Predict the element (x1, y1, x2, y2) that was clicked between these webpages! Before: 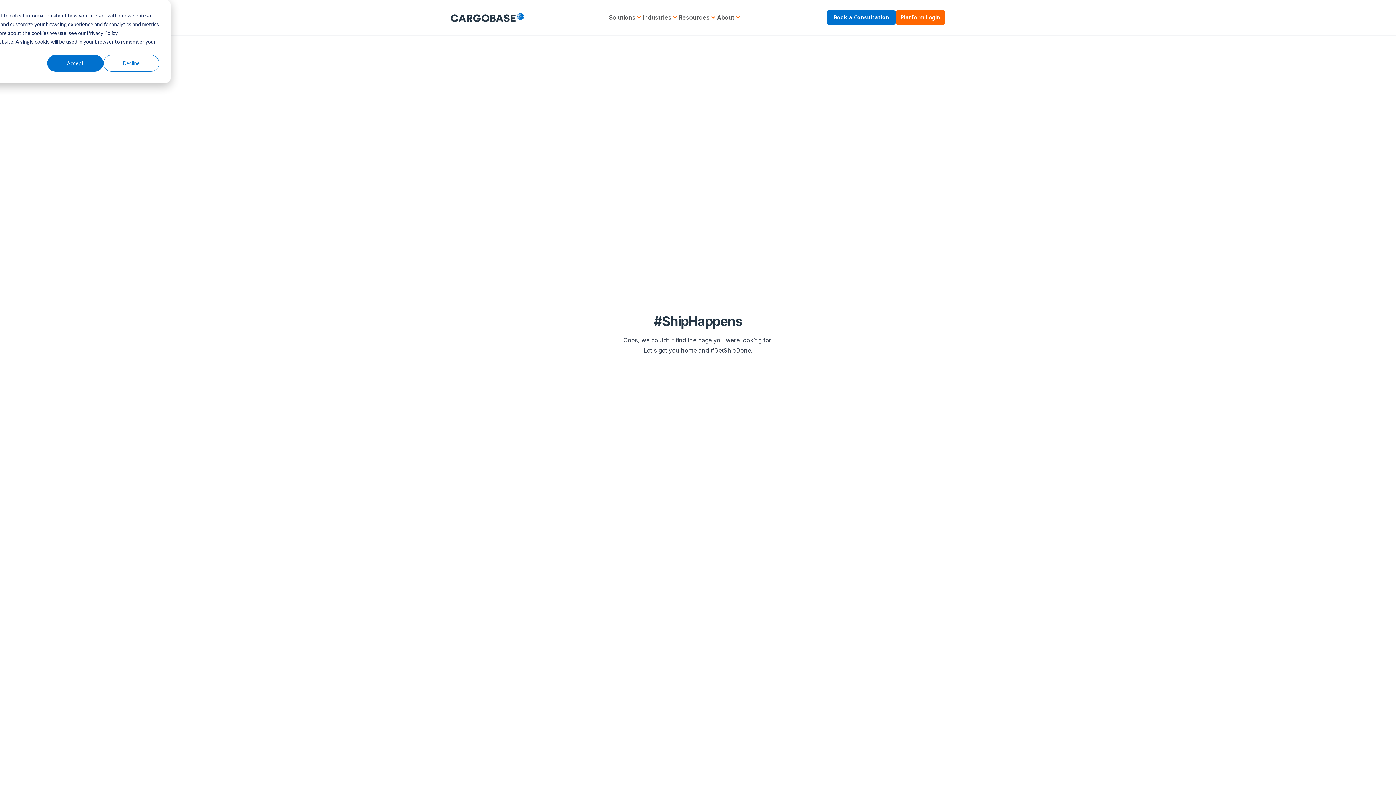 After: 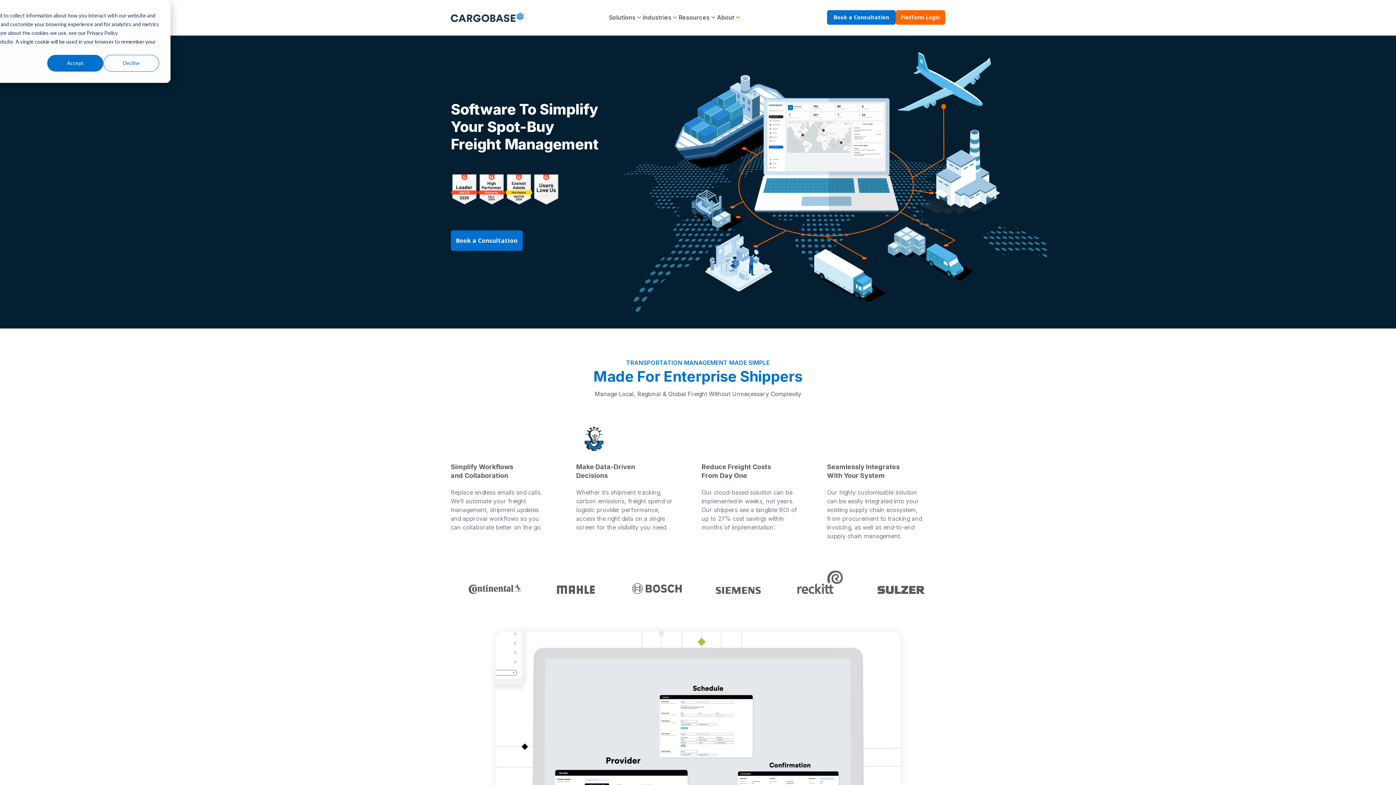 Action: bbox: (681, 346, 696, 354) label: home